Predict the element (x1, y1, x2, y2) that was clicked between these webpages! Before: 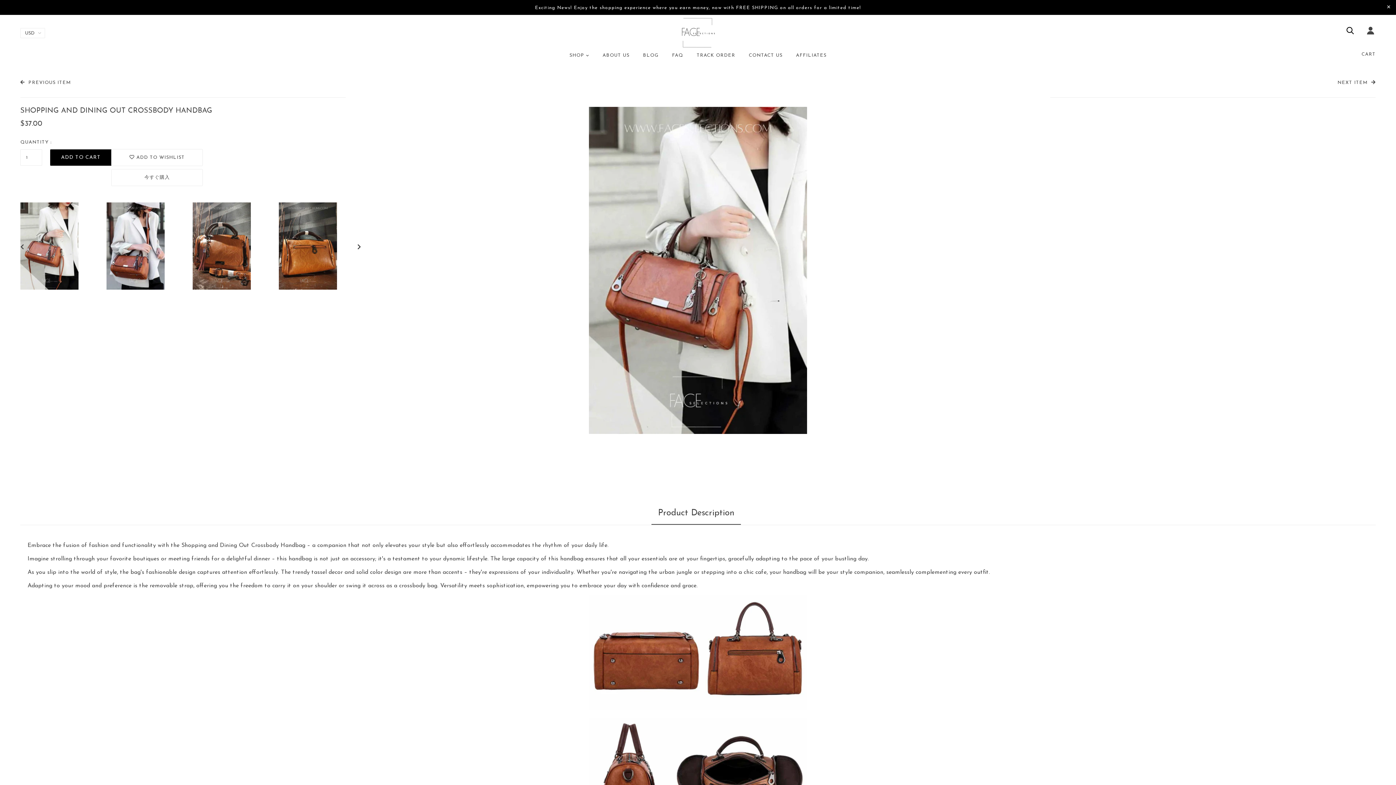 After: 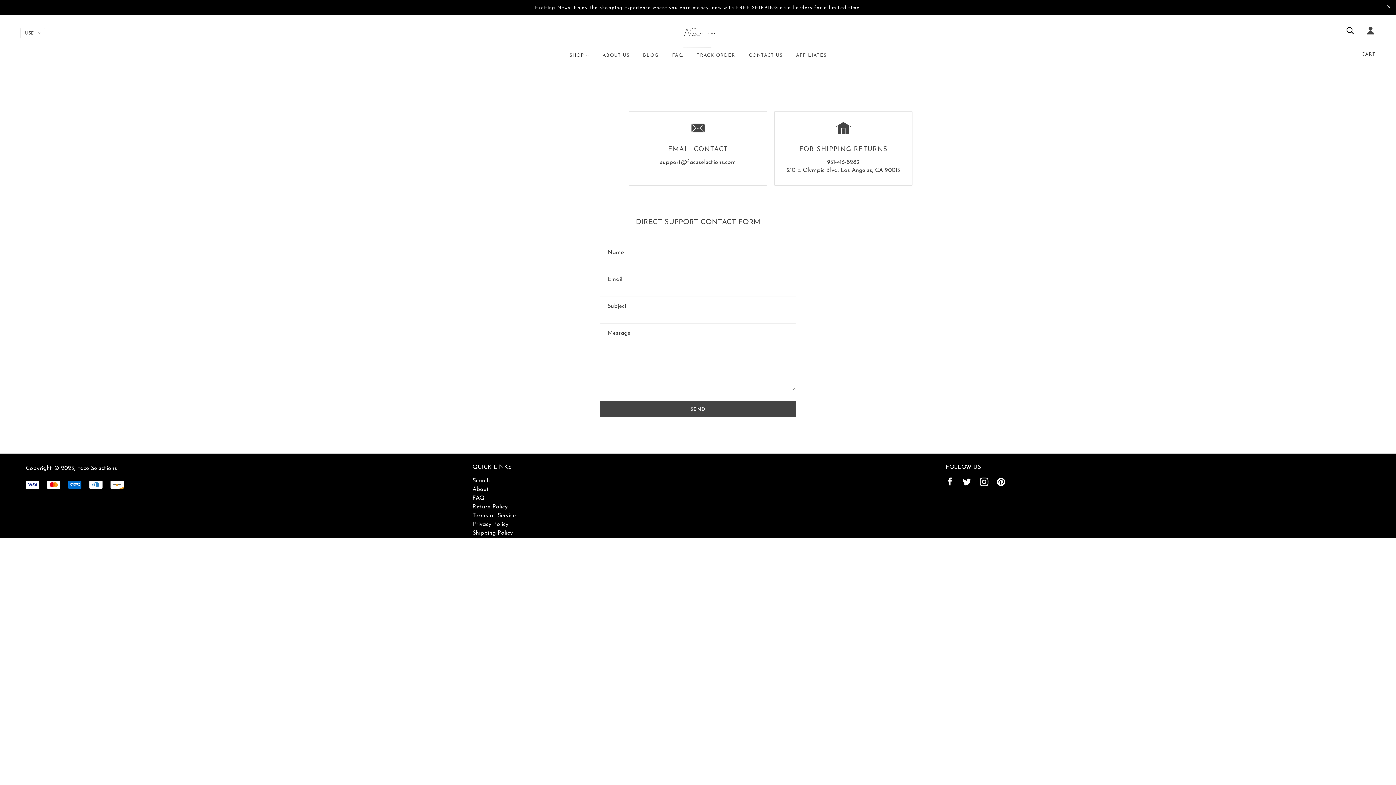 Action: bbox: (743, 52, 788, 67) label: CONTACT US